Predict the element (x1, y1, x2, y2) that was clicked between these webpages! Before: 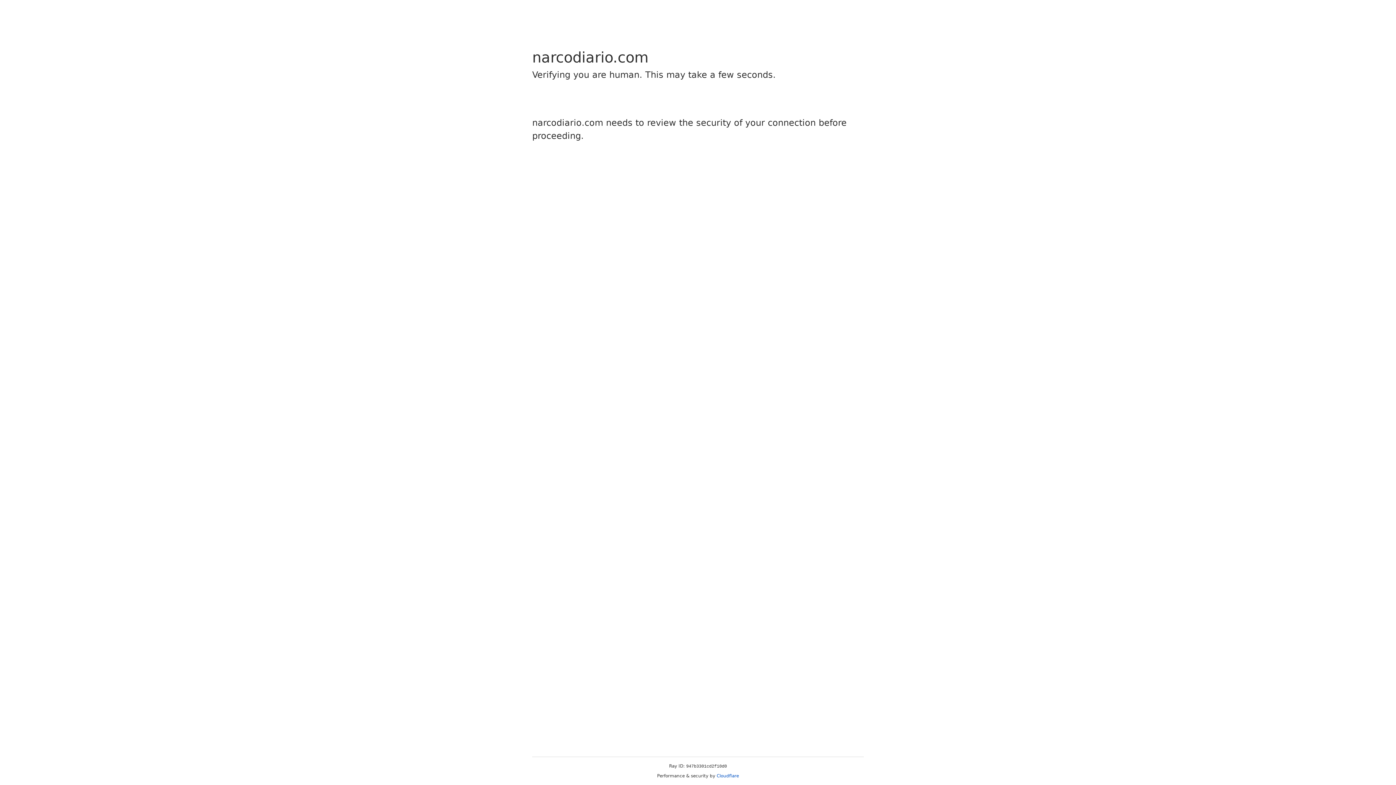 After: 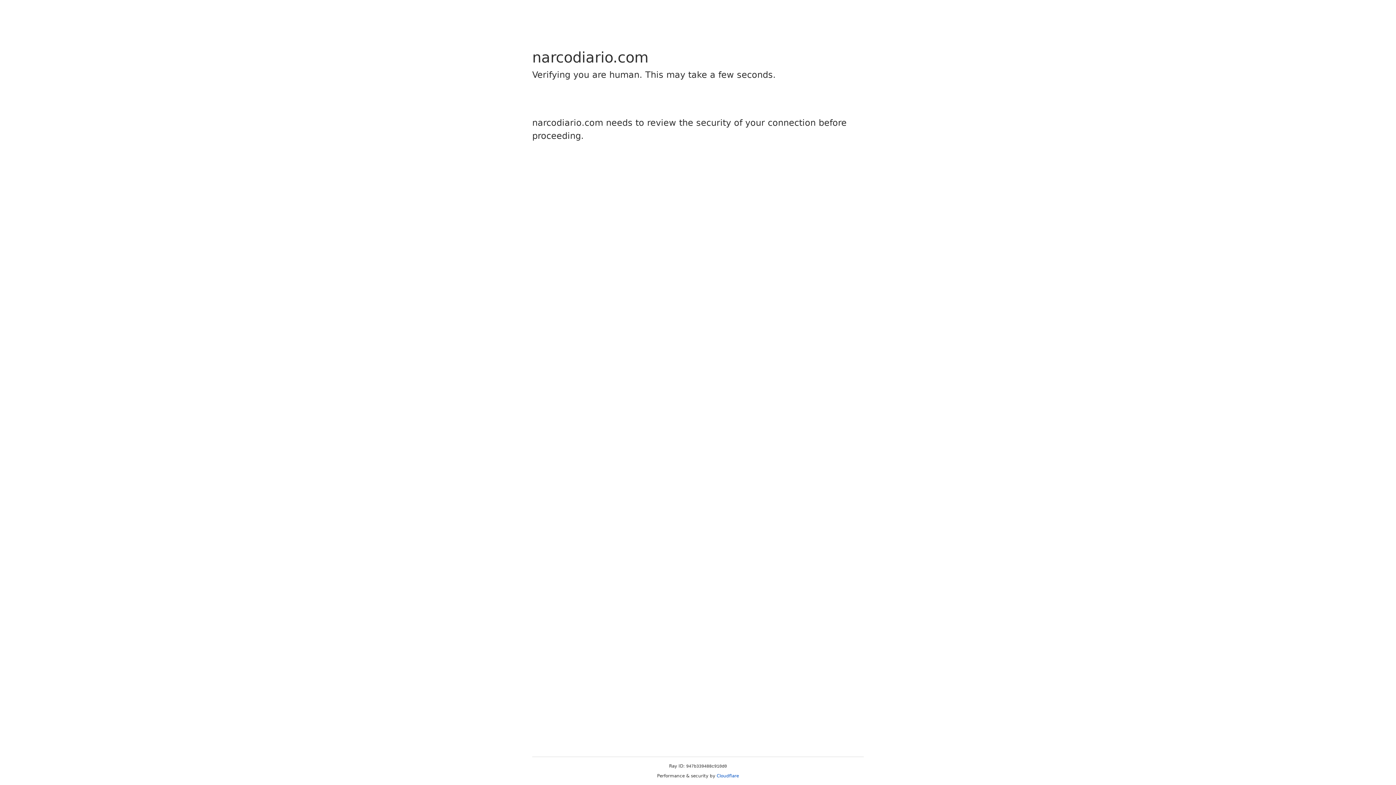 Action: bbox: (716, 773, 739, 778) label: Cloudflare